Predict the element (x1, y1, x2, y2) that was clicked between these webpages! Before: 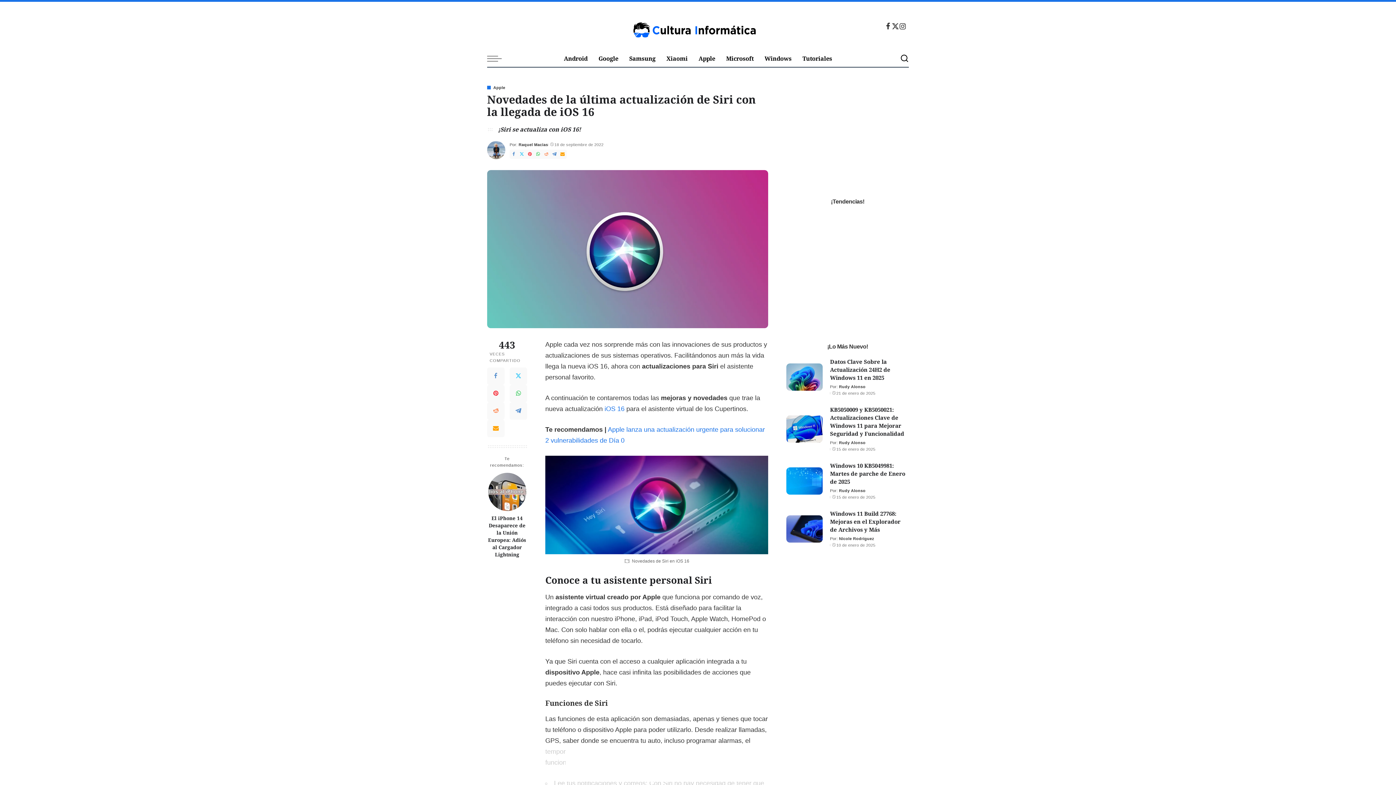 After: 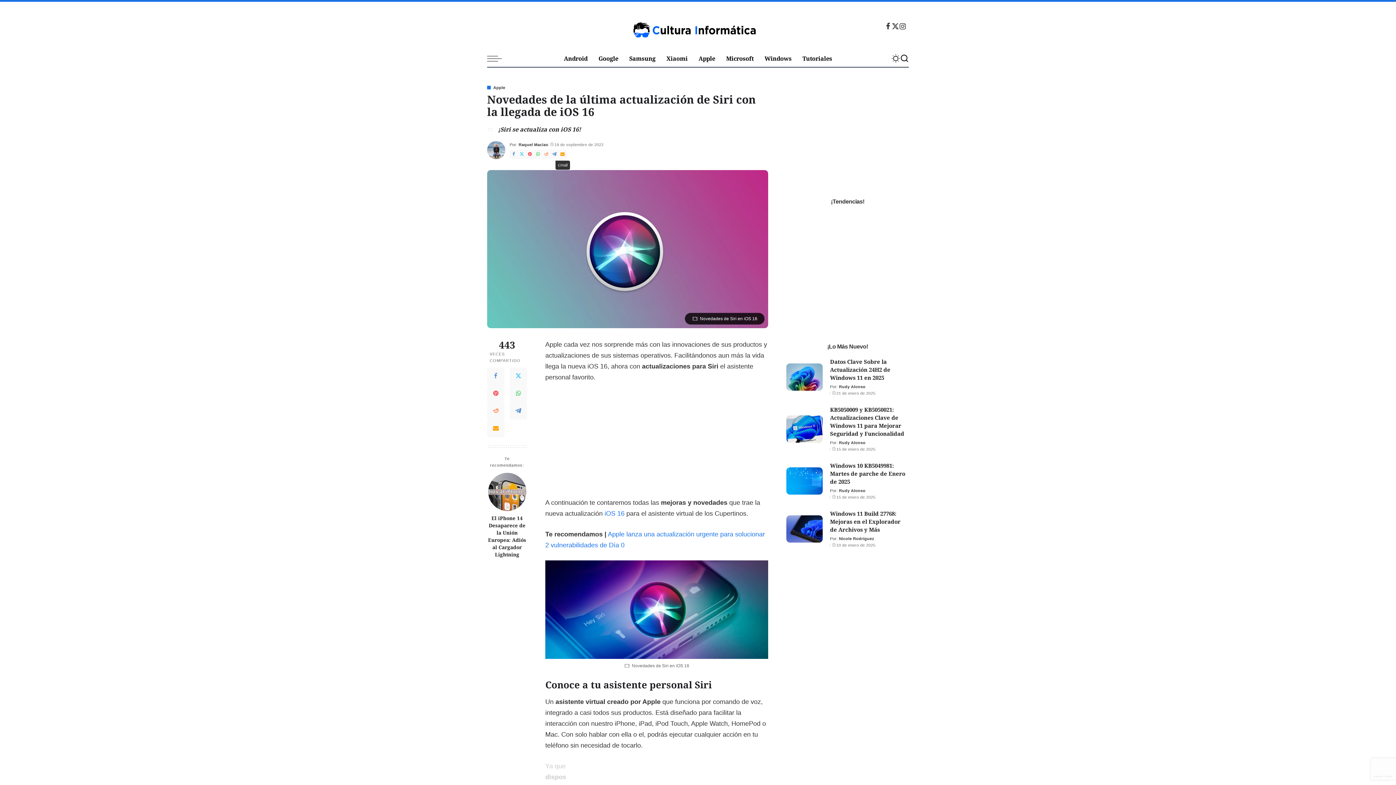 Action: bbox: (558, 149, 566, 158) label: Email